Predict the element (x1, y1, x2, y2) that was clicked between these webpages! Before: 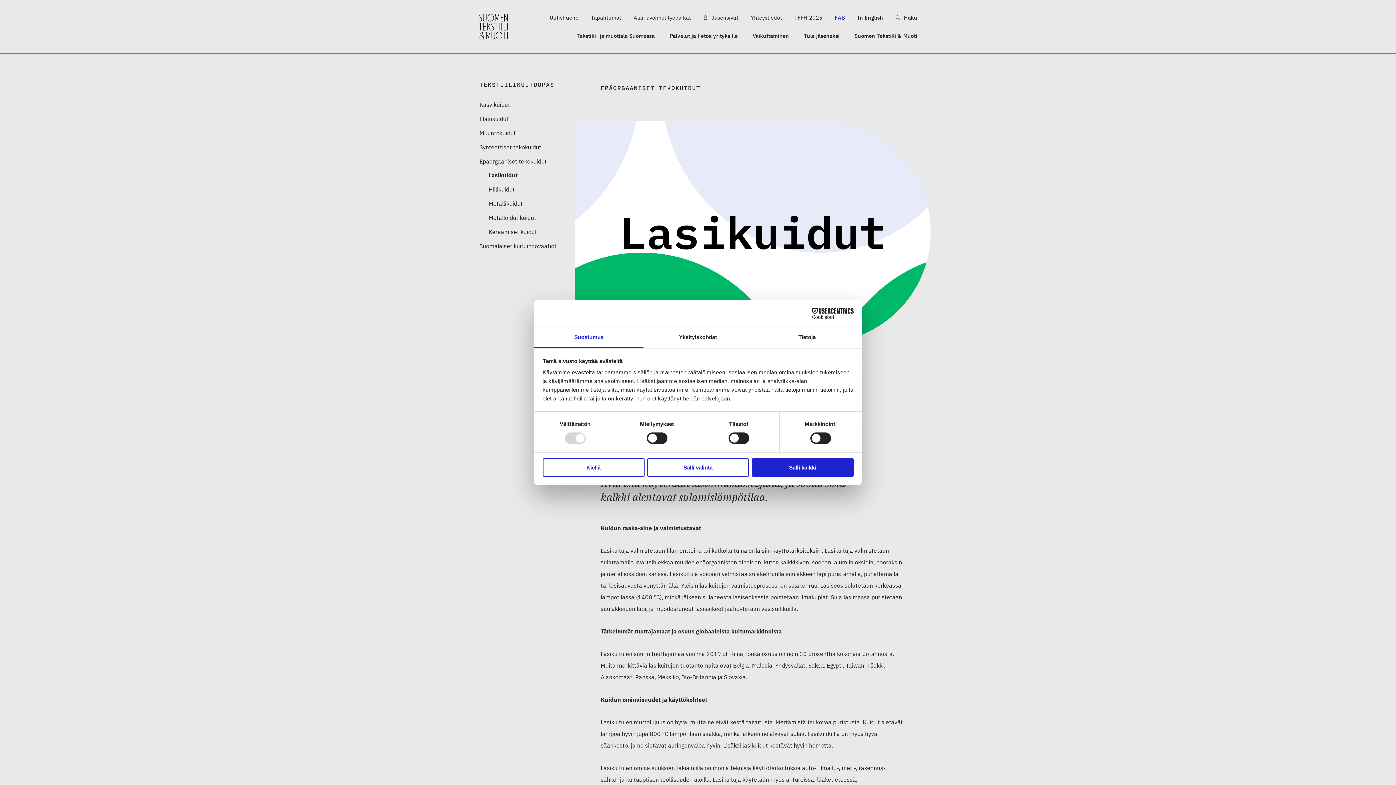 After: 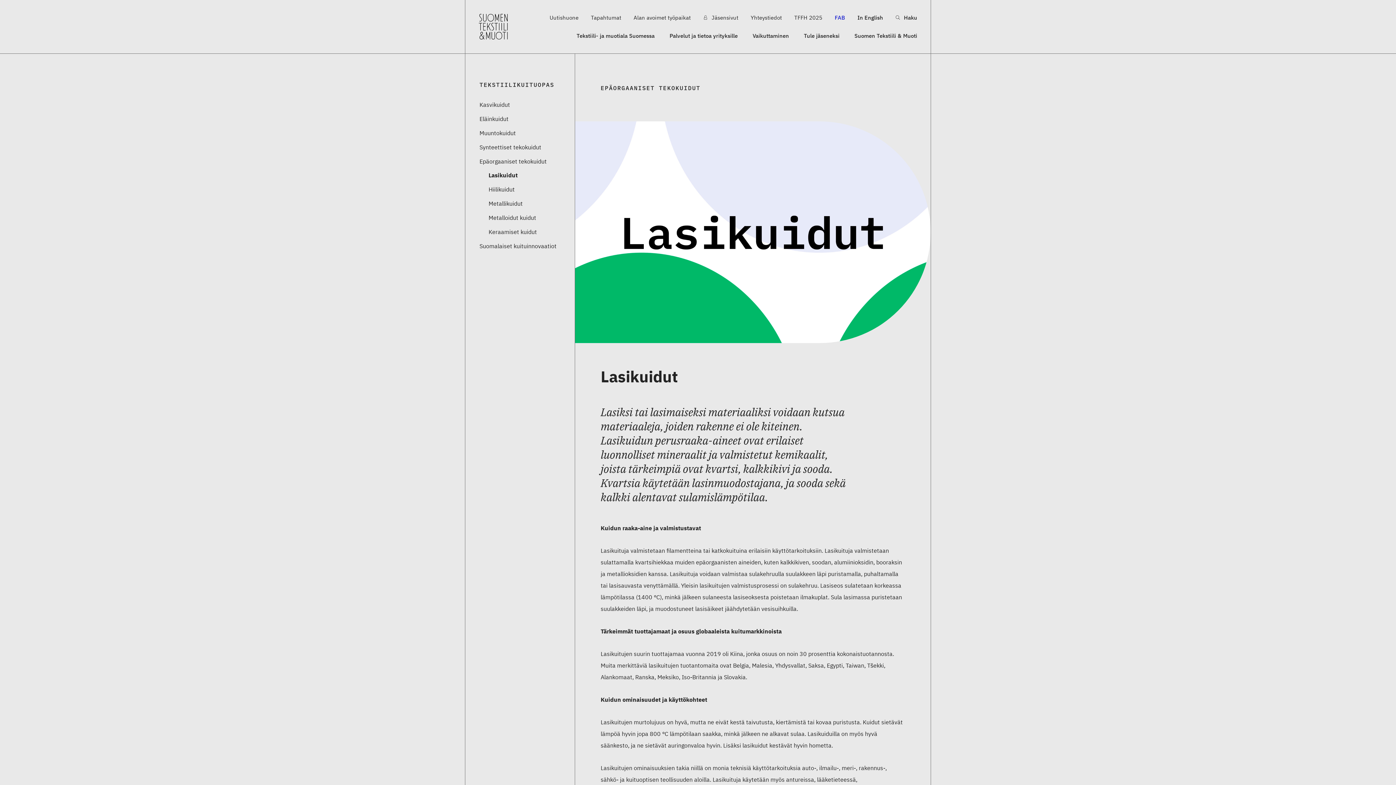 Action: bbox: (647, 458, 749, 476) label: Salli valinta